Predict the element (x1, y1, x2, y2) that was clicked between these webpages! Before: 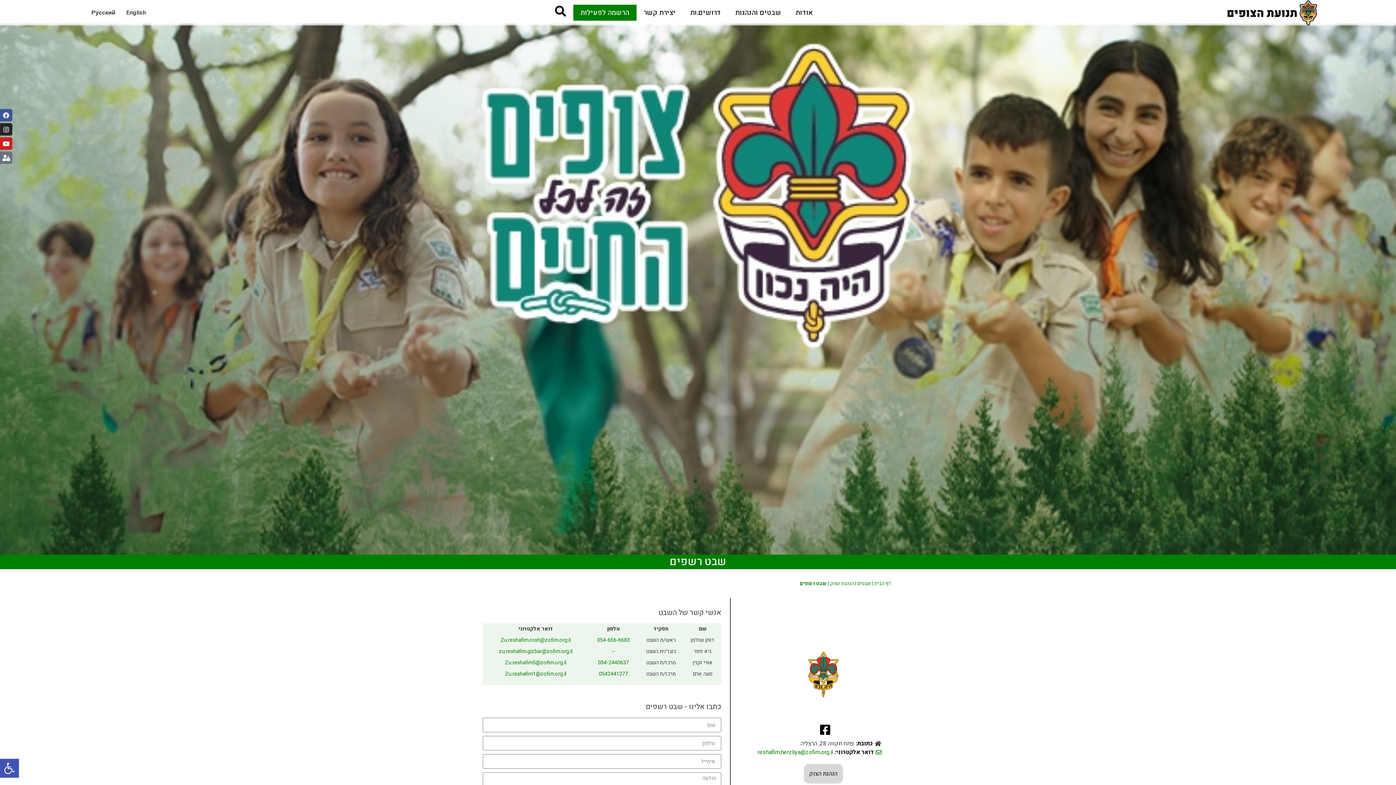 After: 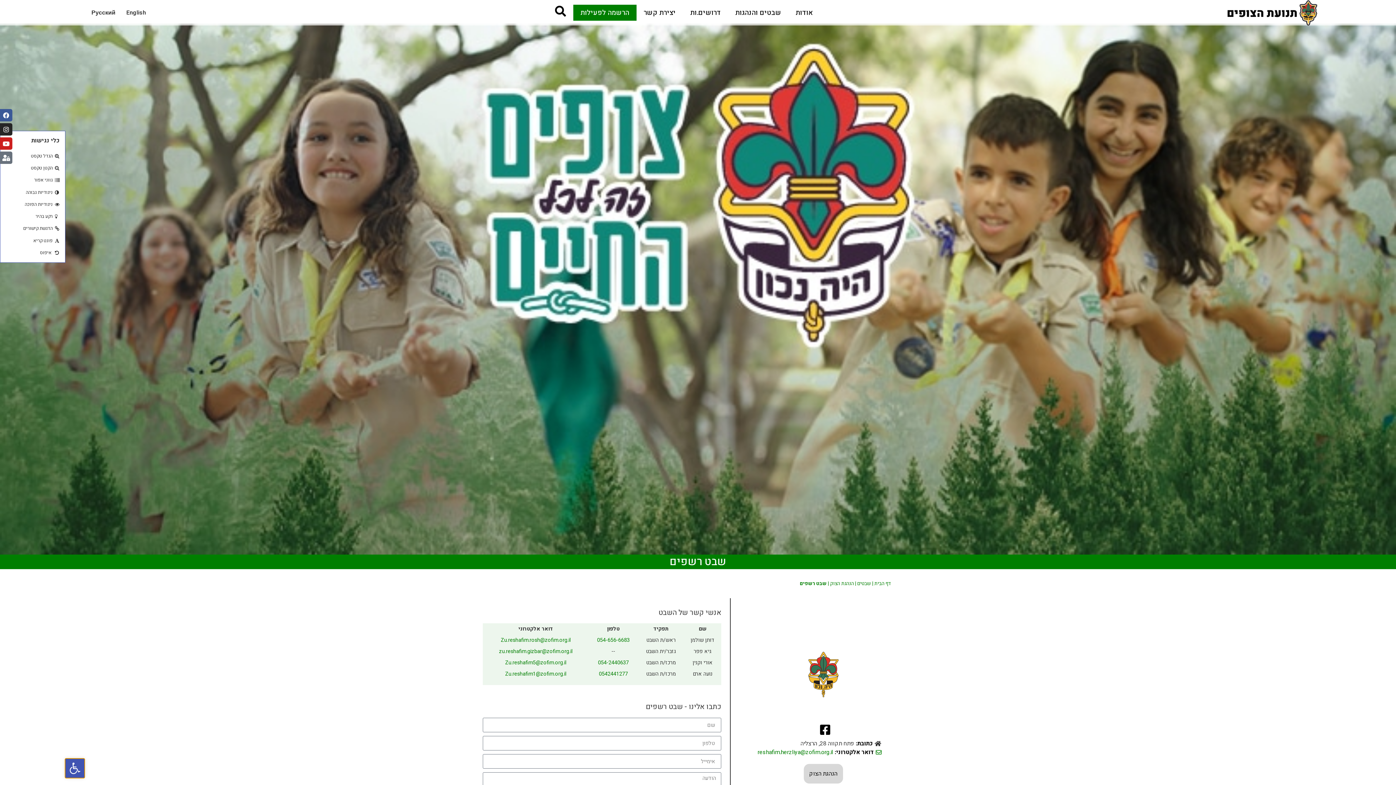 Action: label: פתח סרגל נגישות bbox: (0, 759, 18, 778)